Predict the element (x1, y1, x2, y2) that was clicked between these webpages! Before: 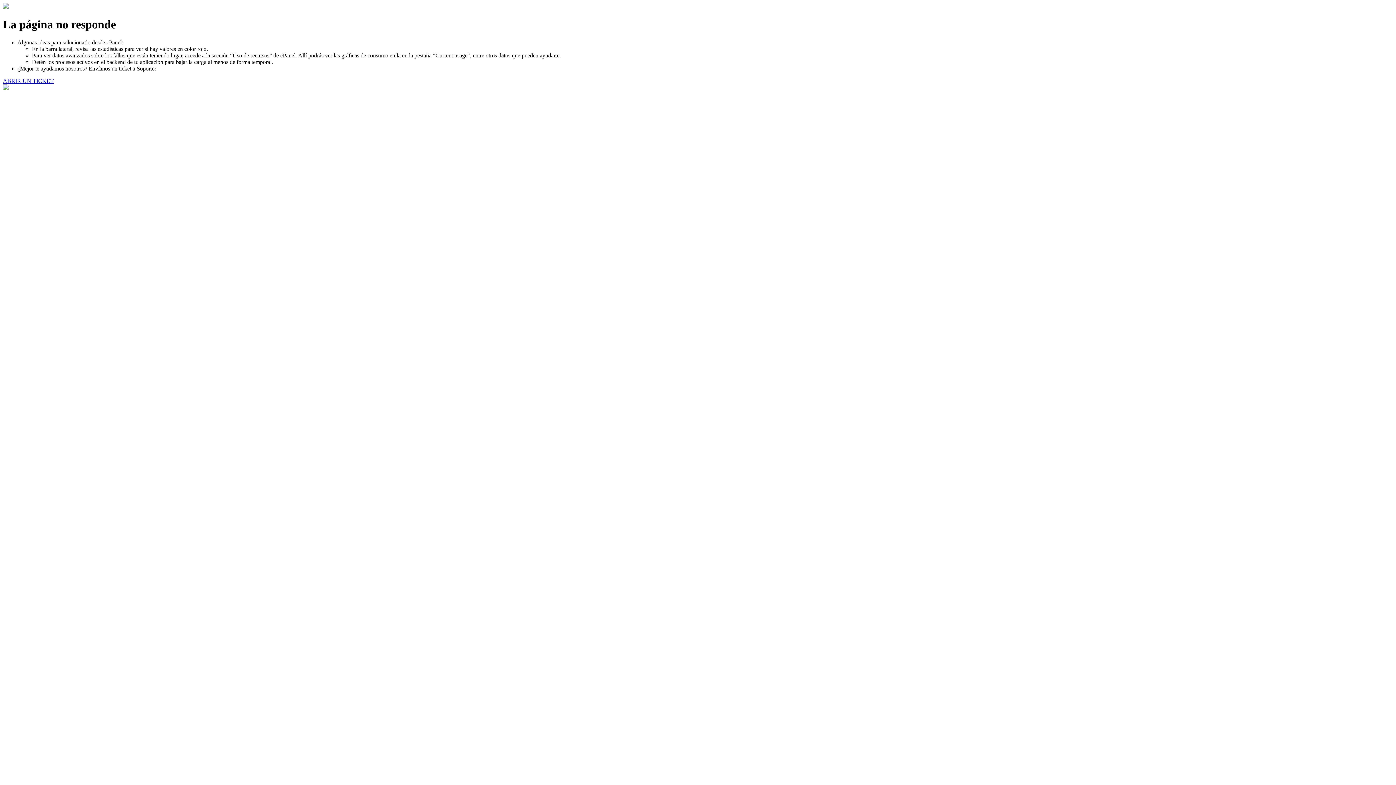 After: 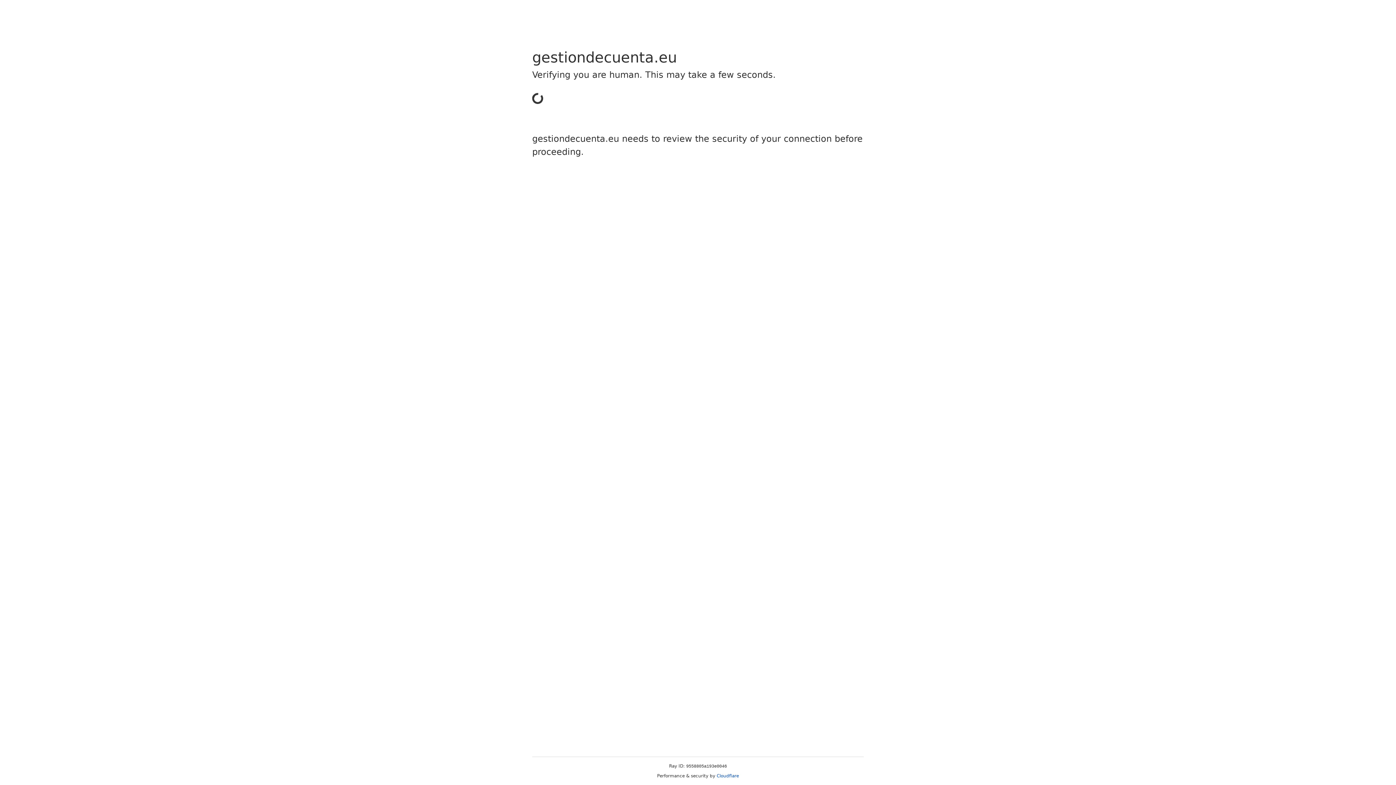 Action: label: ABRIR UN TICKET bbox: (2, 77, 53, 83)